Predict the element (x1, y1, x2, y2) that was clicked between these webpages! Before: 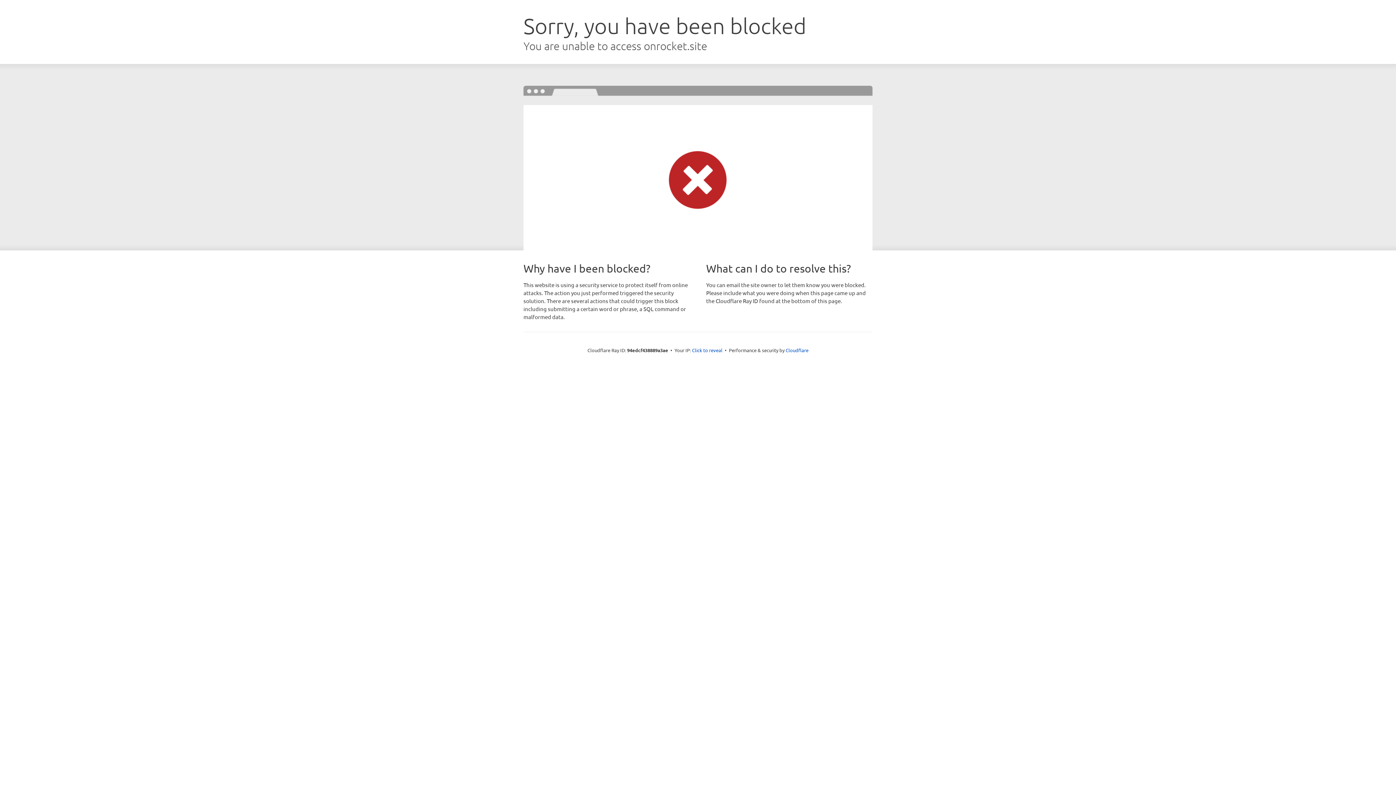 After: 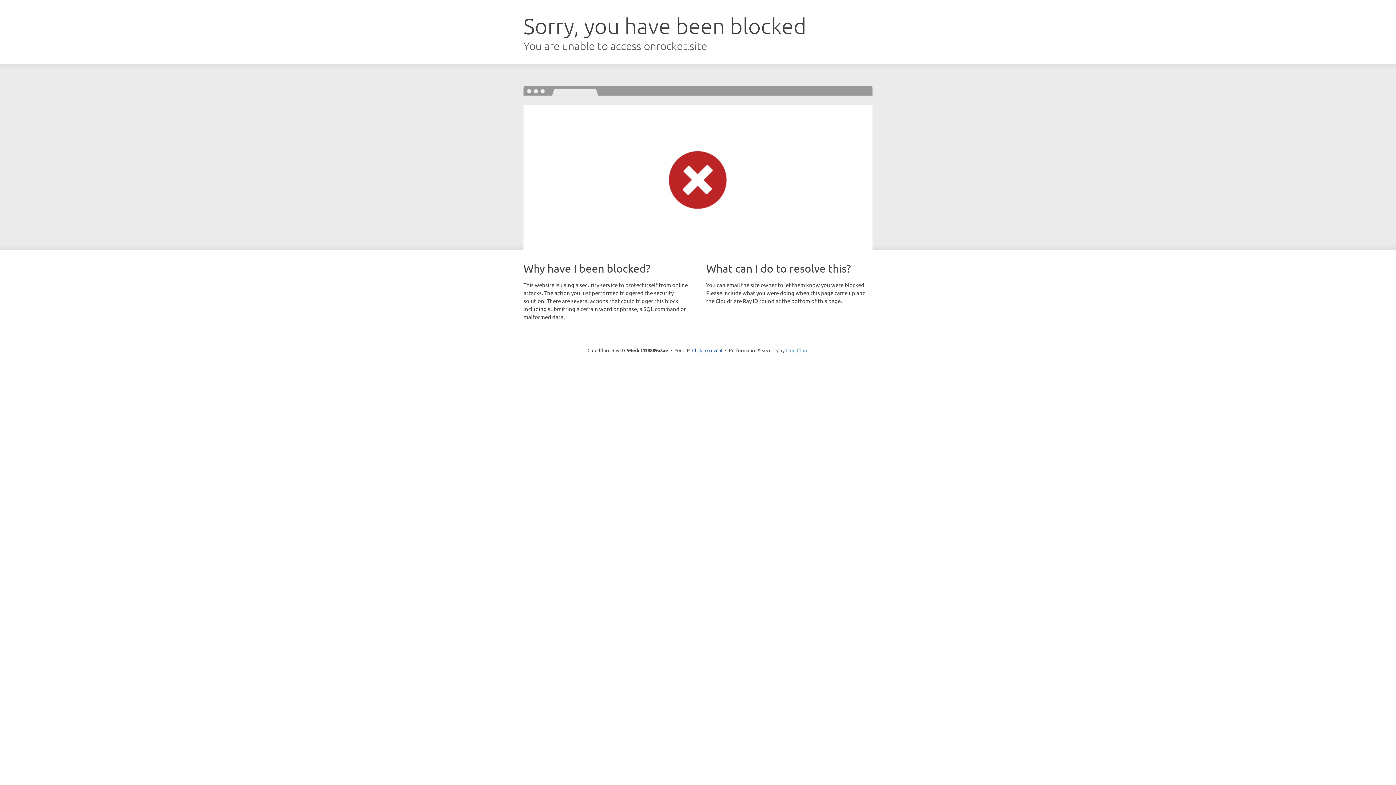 Action: label: Cloudflare bbox: (785, 347, 808, 353)